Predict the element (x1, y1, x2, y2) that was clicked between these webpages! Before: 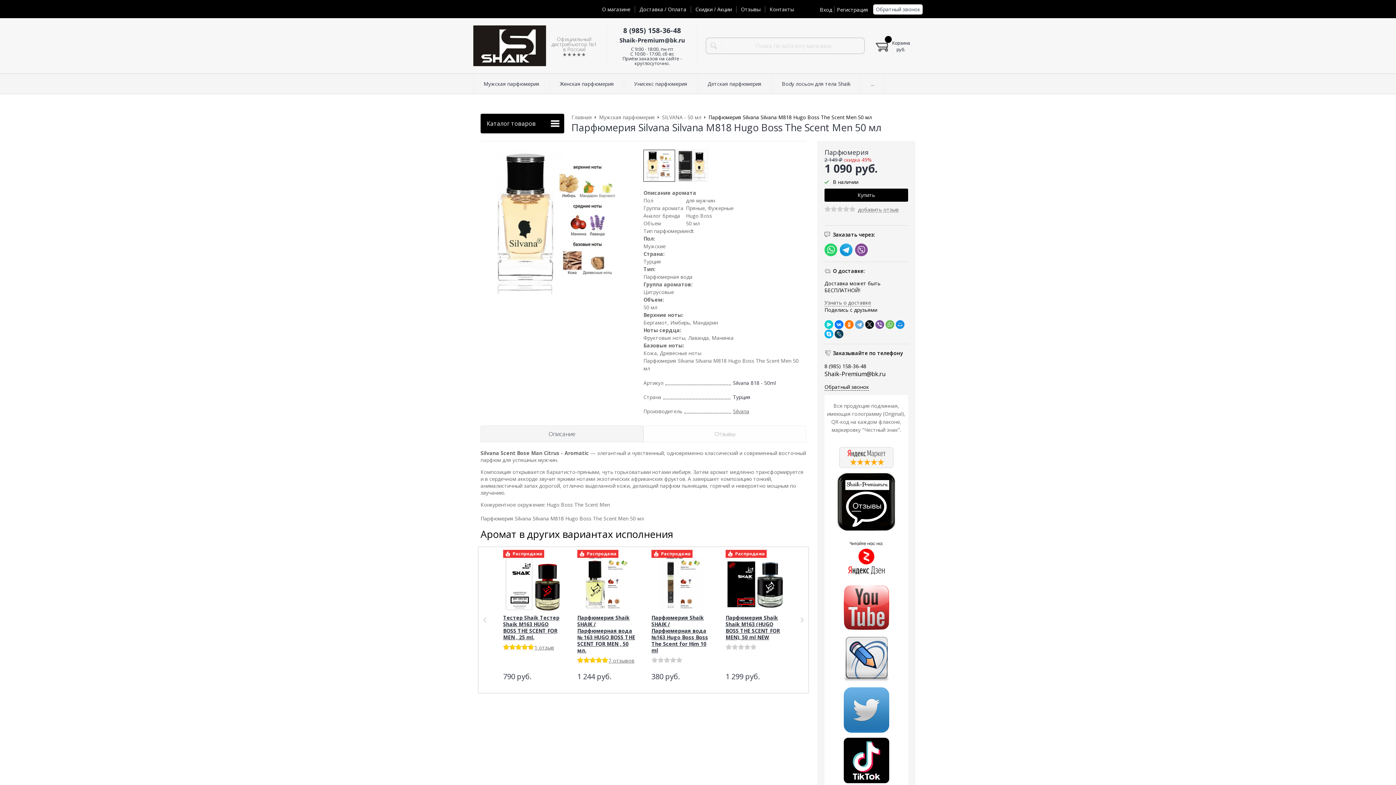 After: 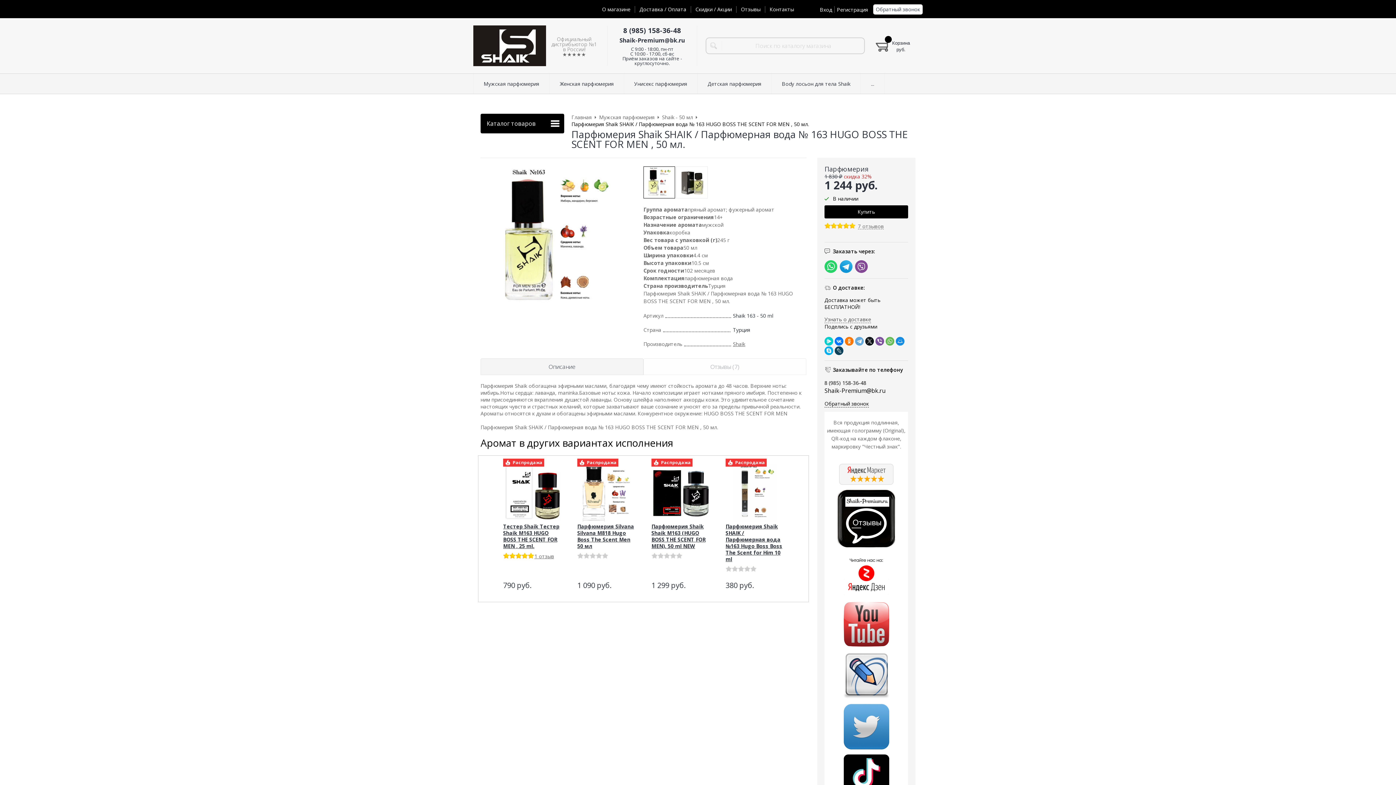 Action: bbox: (577, 555, 635, 613)